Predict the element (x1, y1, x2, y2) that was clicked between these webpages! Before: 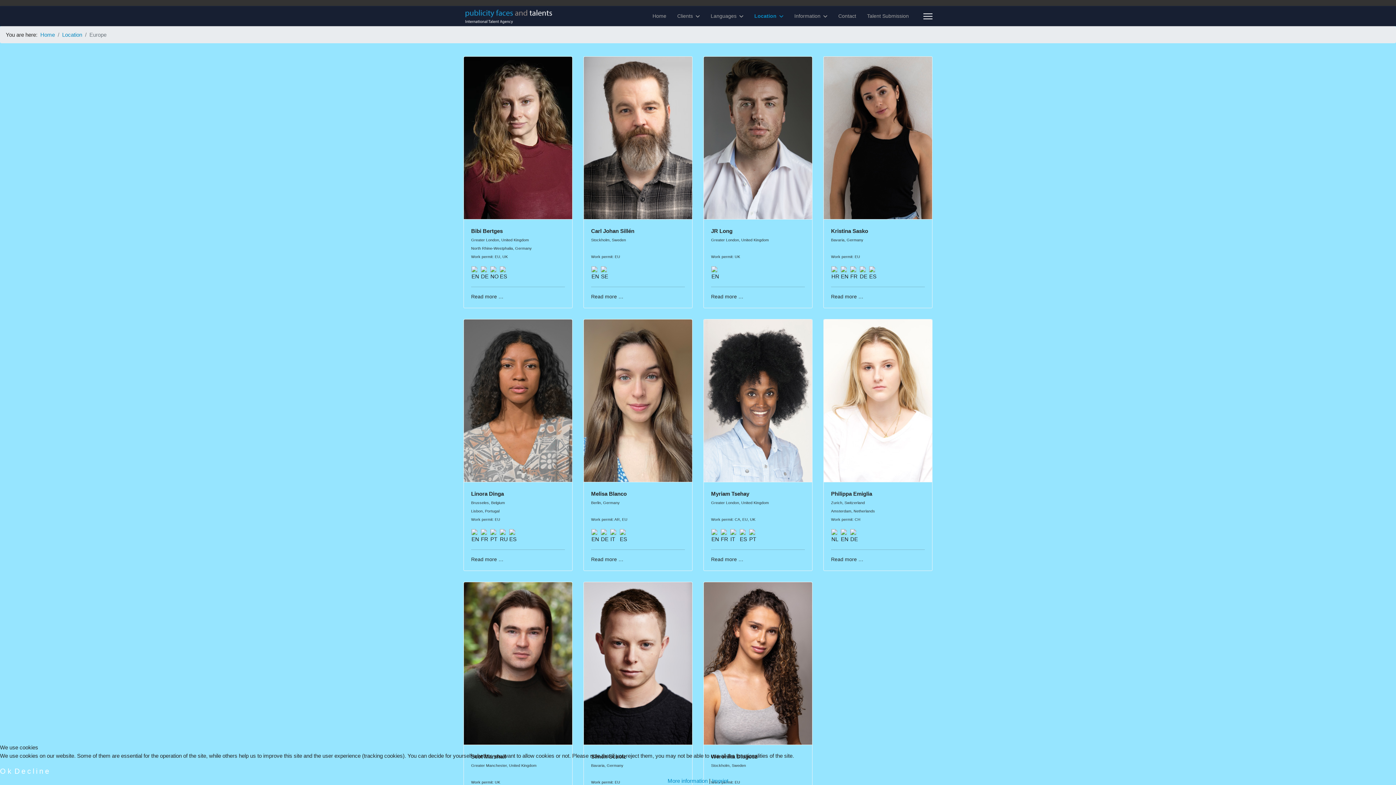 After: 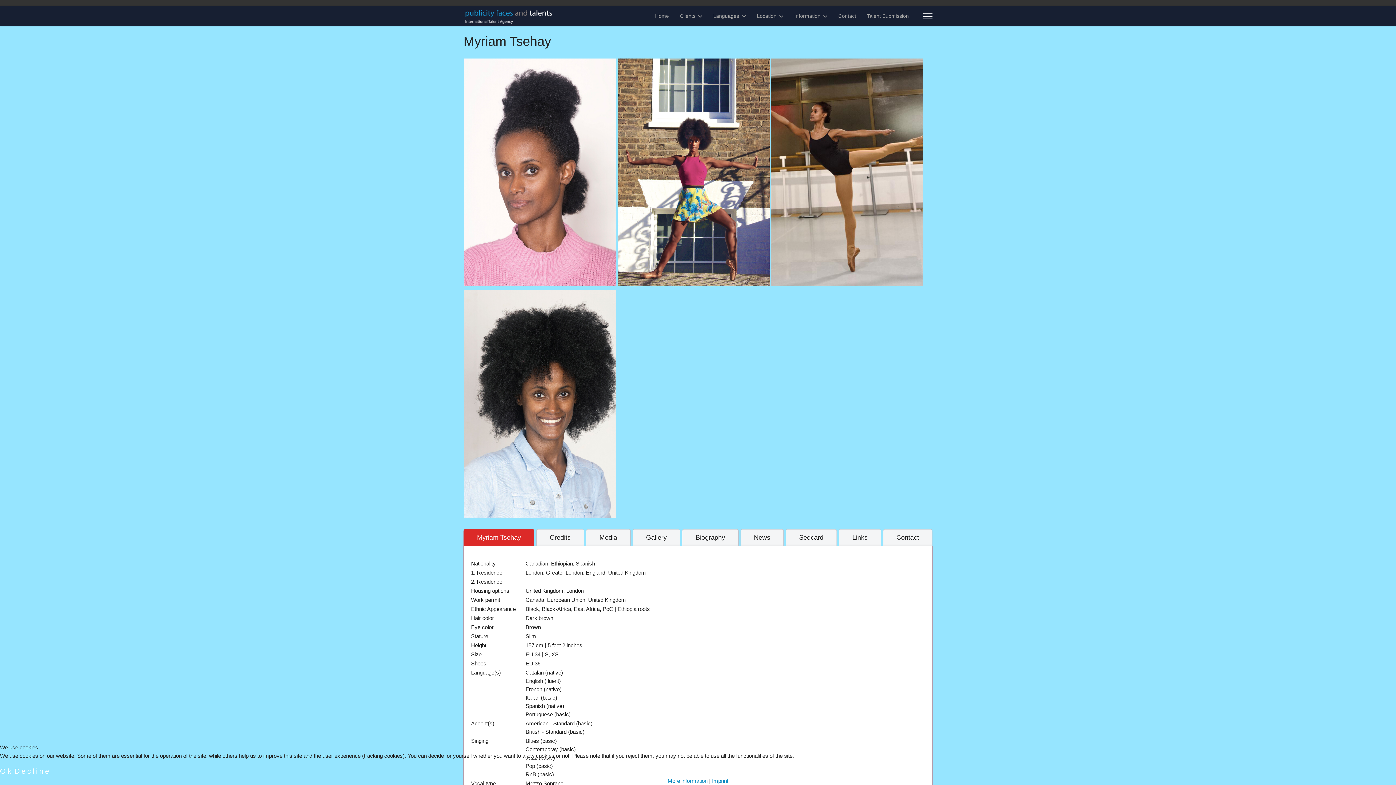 Action: bbox: (704, 319, 812, 482)